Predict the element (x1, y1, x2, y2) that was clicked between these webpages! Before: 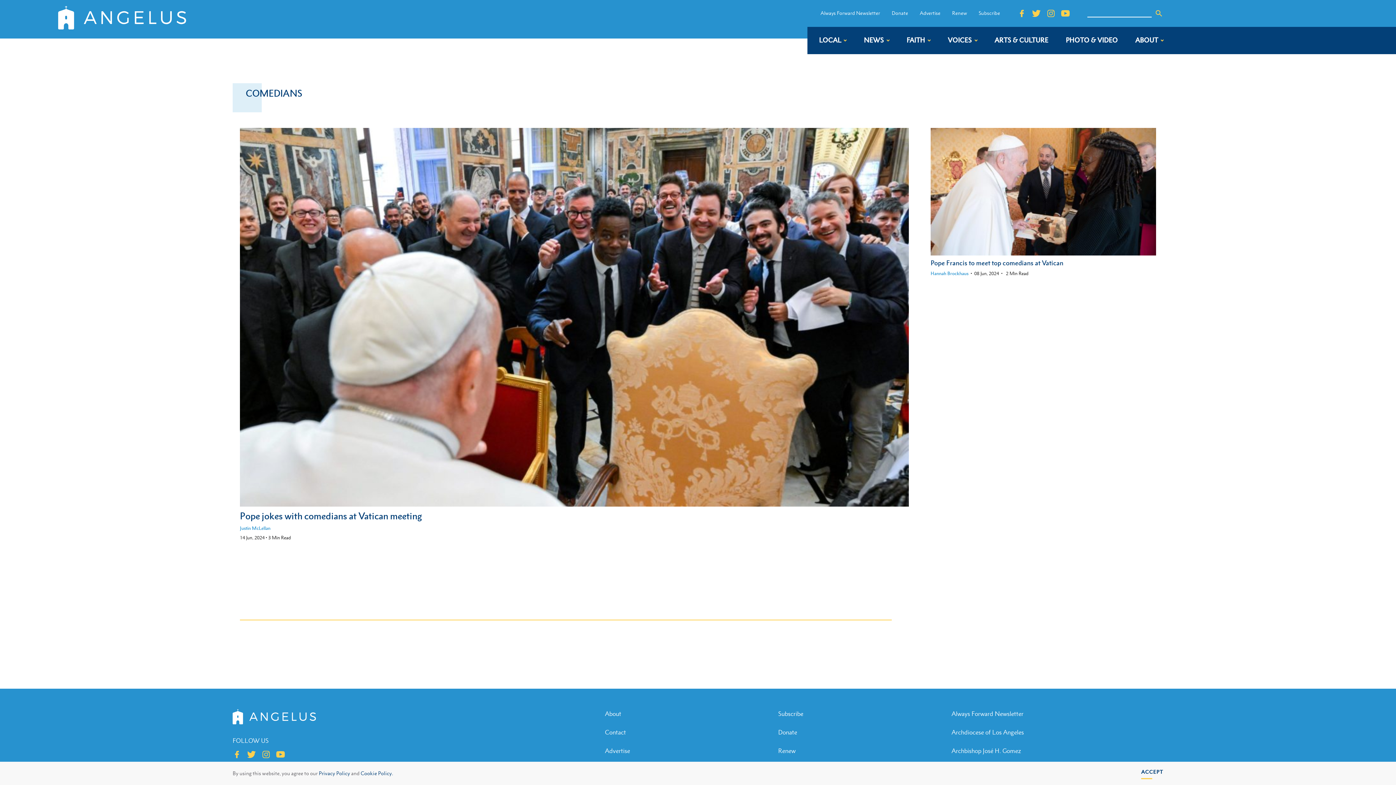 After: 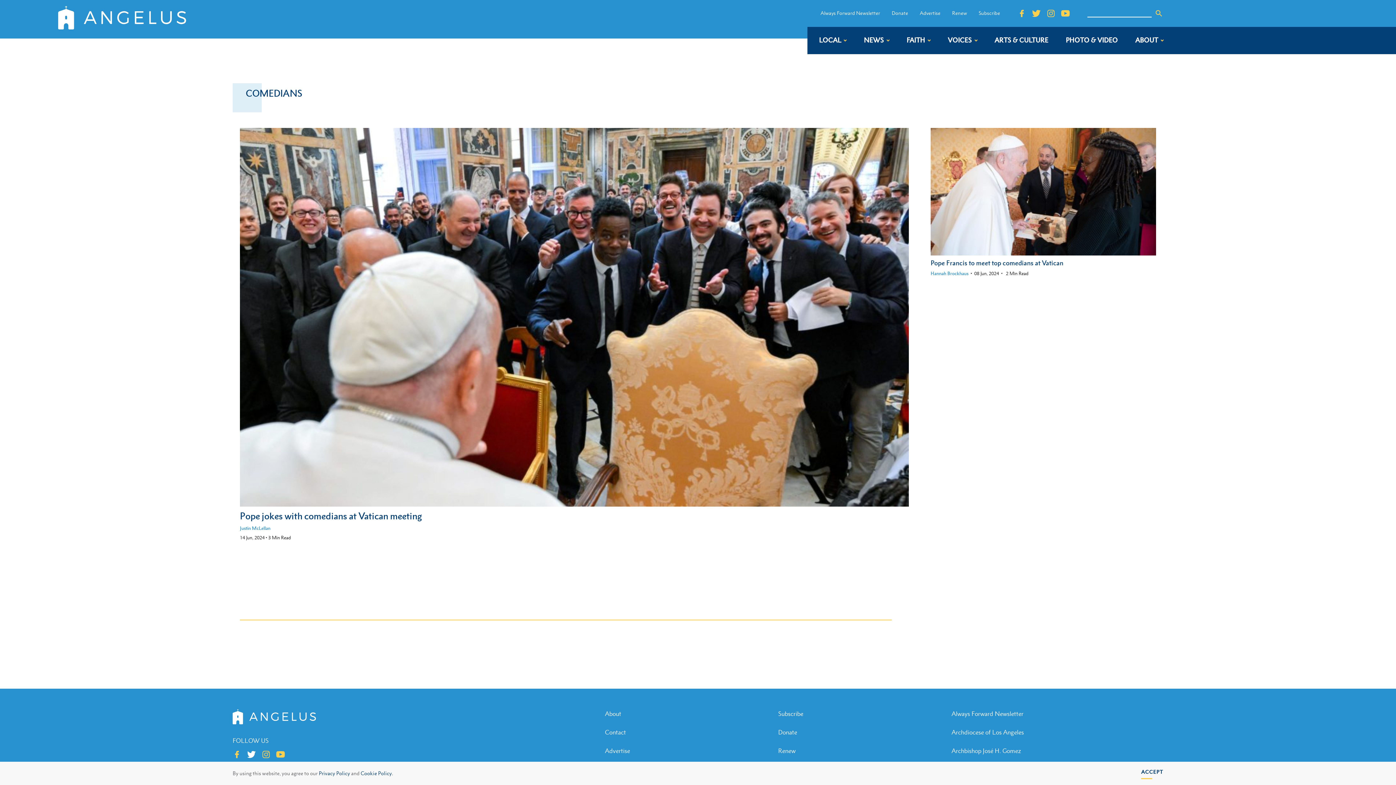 Action: bbox: (247, 751, 256, 758)